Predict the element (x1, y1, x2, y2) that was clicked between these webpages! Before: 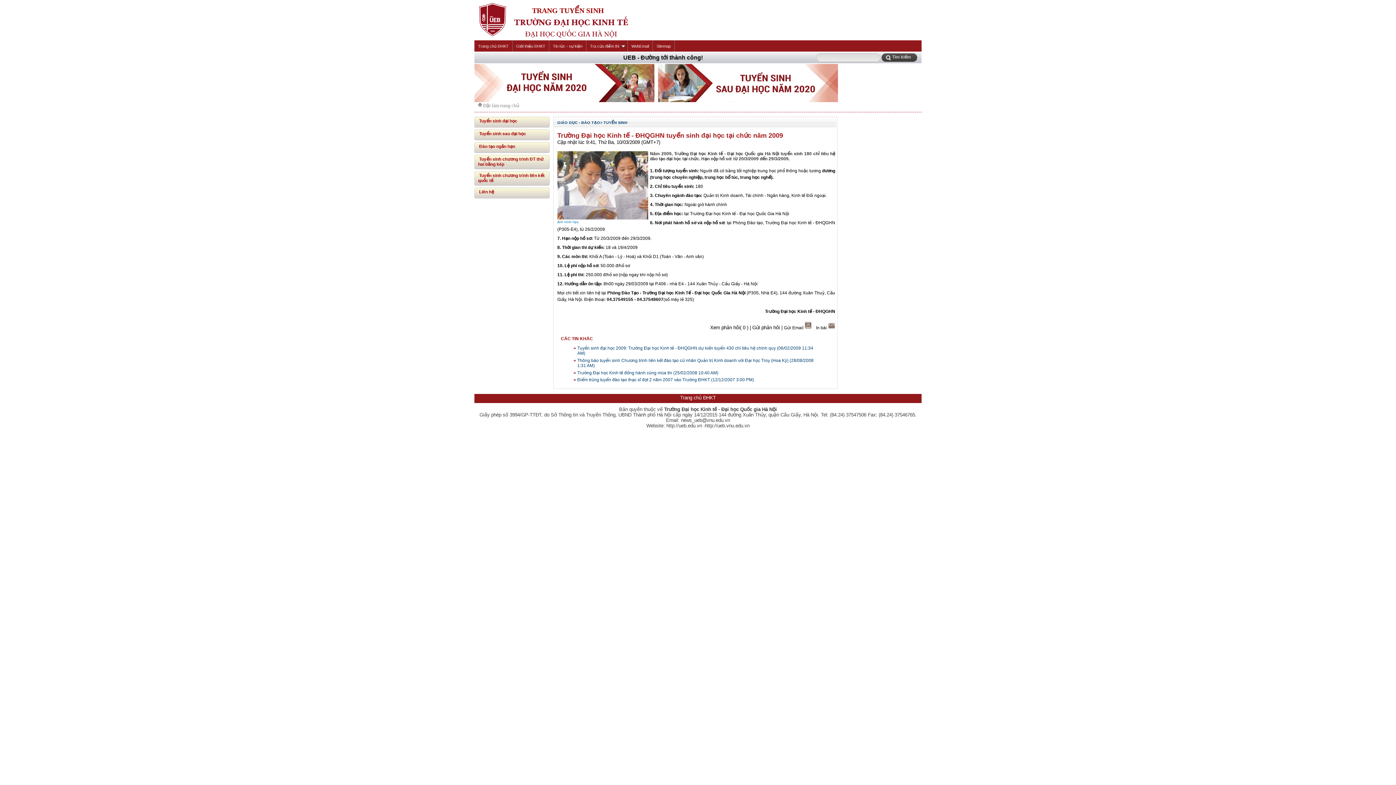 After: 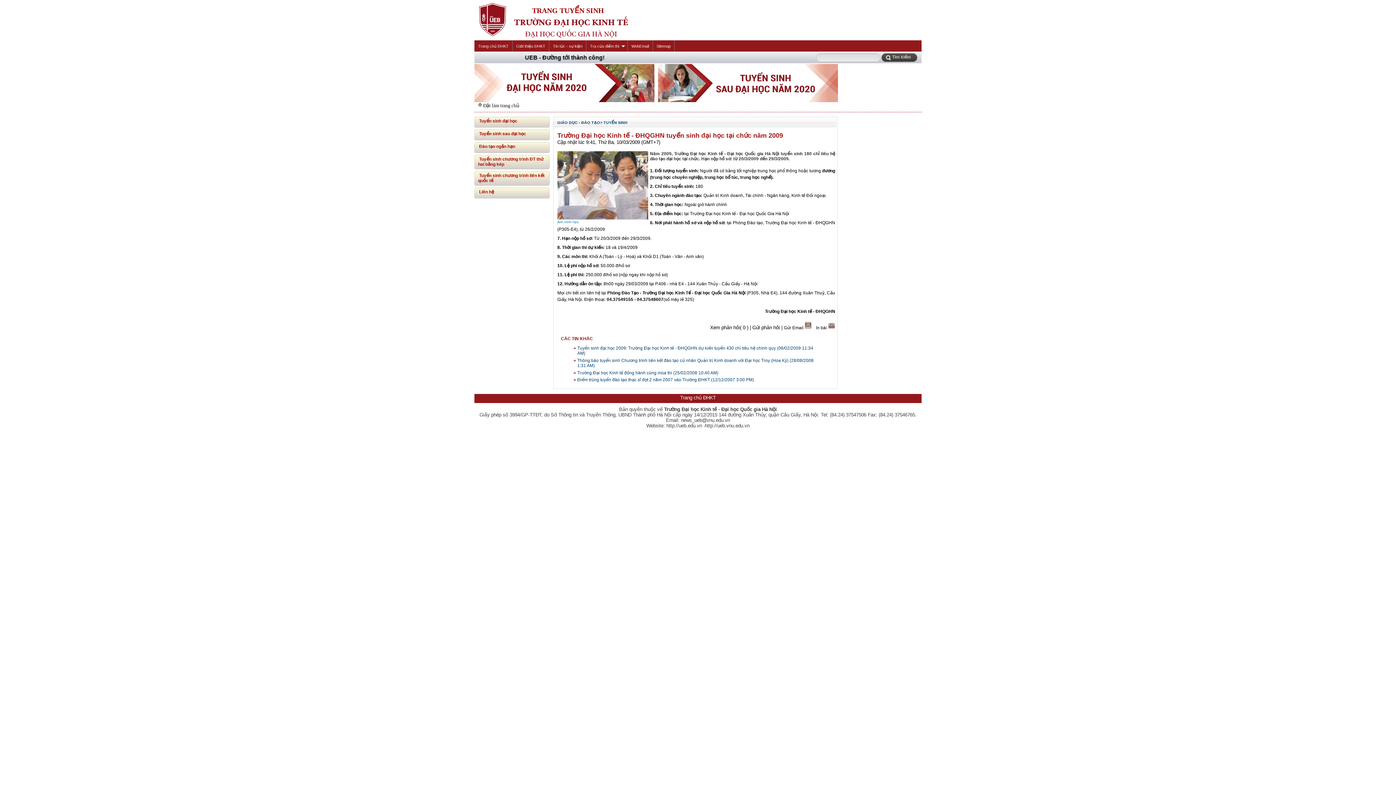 Action: label:  Đặt làm trang chủ bbox: (478, 102, 519, 108)